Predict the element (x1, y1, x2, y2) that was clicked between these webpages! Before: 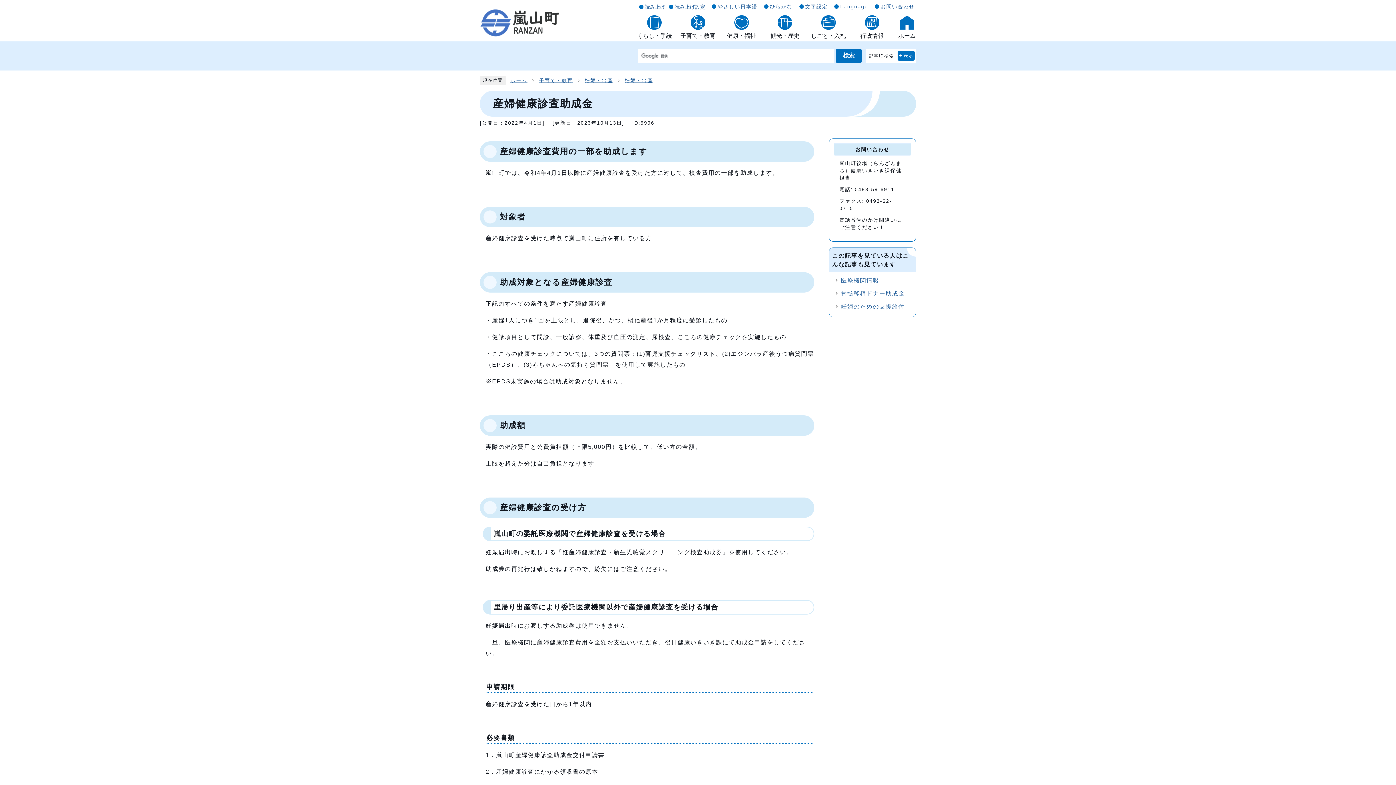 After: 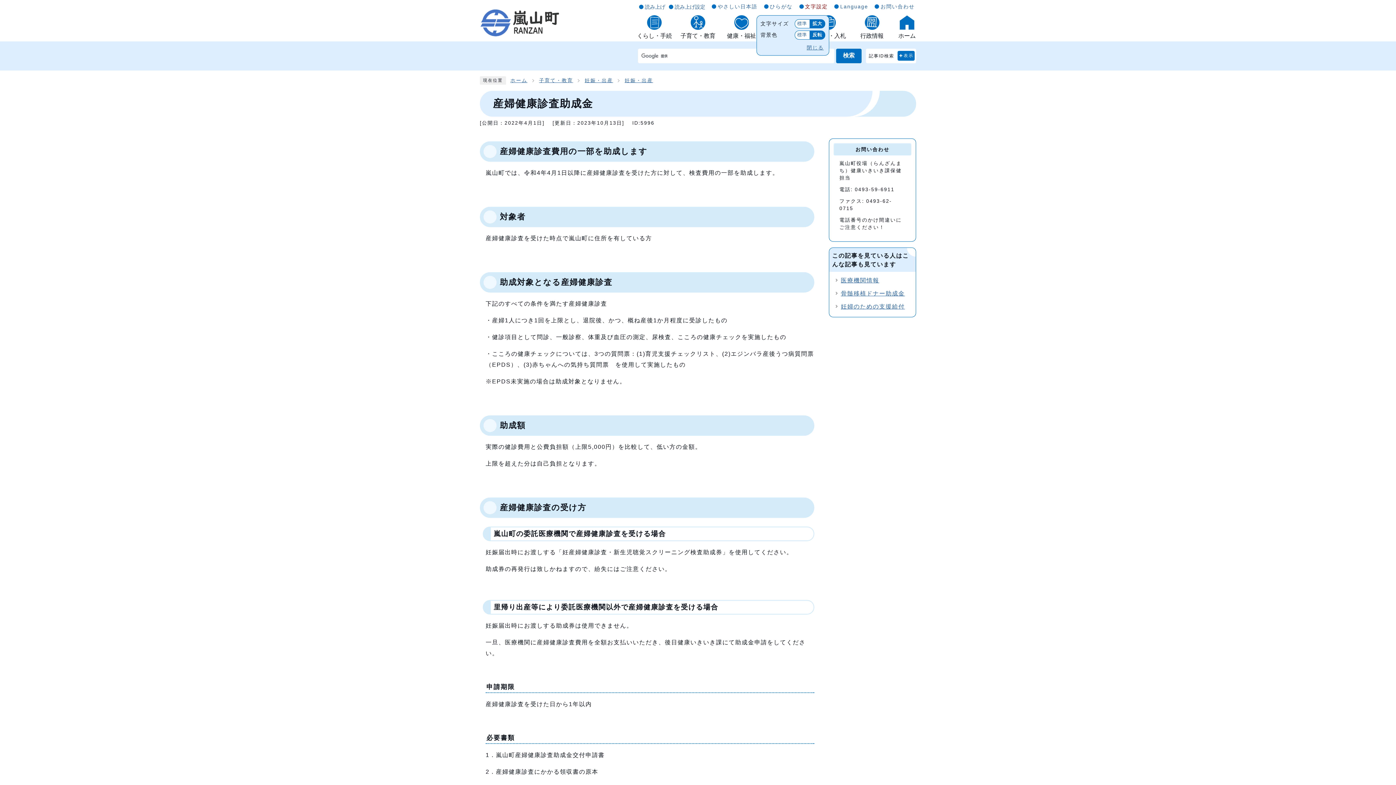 Action: label: 文字設定 bbox: (799, 2, 829, 10)